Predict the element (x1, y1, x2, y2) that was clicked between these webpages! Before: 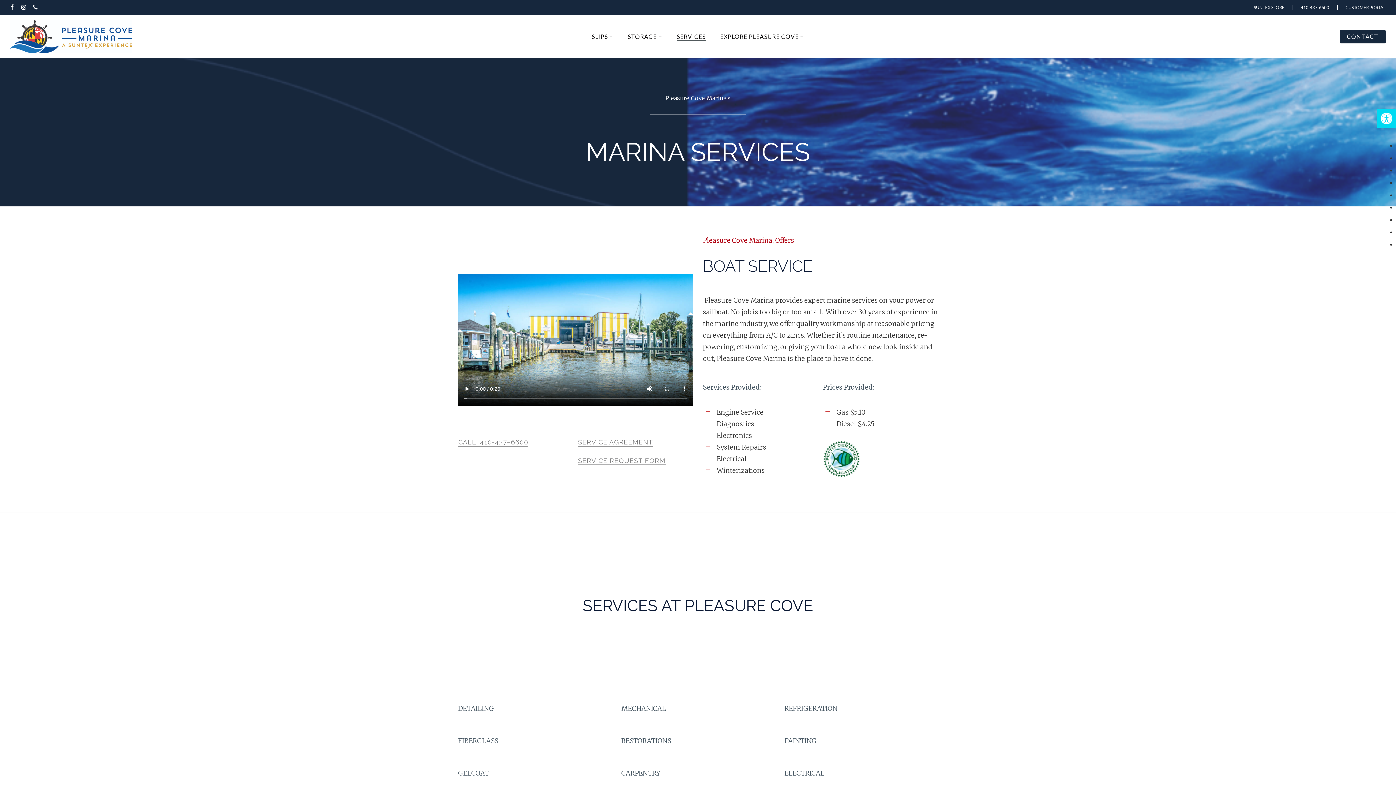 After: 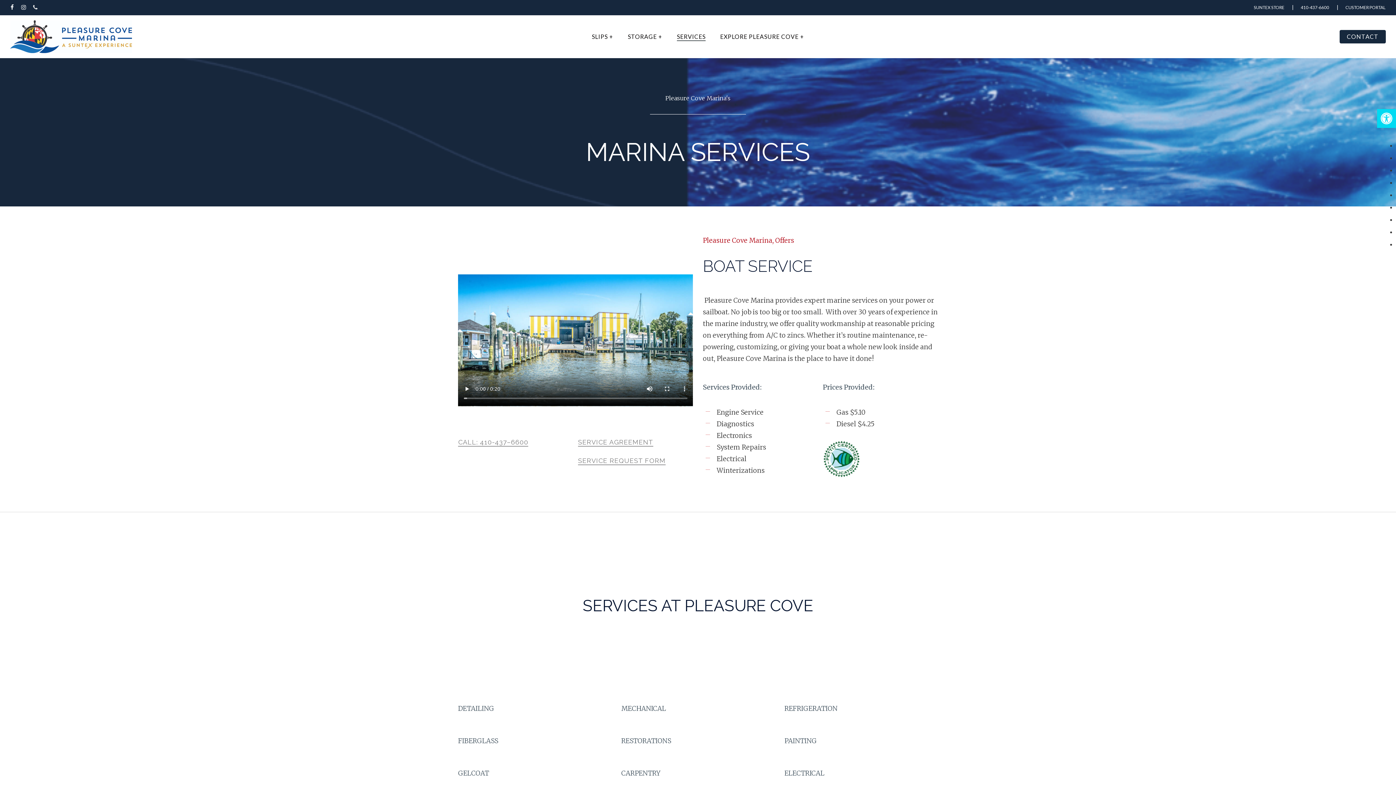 Action: label: Phone bbox: (33, 2, 37, 12)